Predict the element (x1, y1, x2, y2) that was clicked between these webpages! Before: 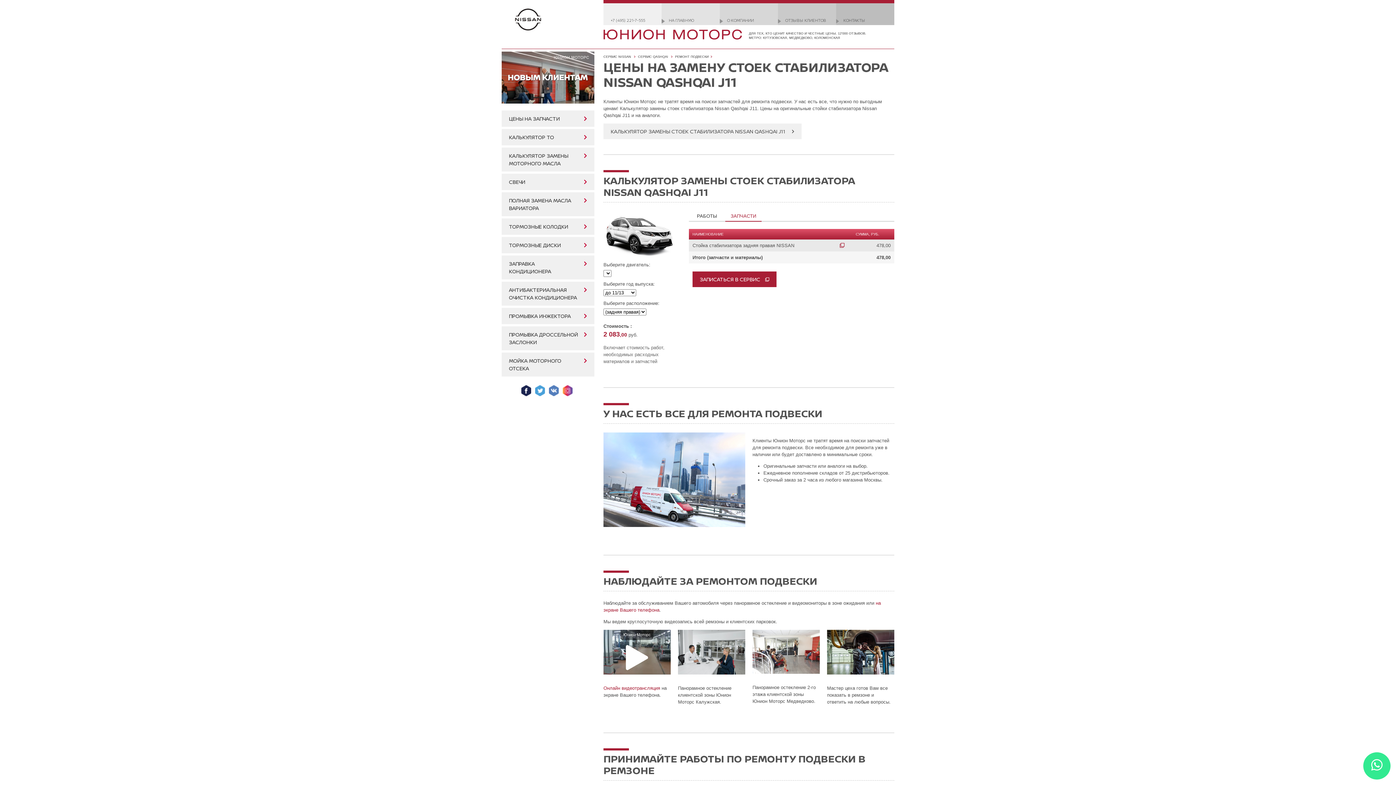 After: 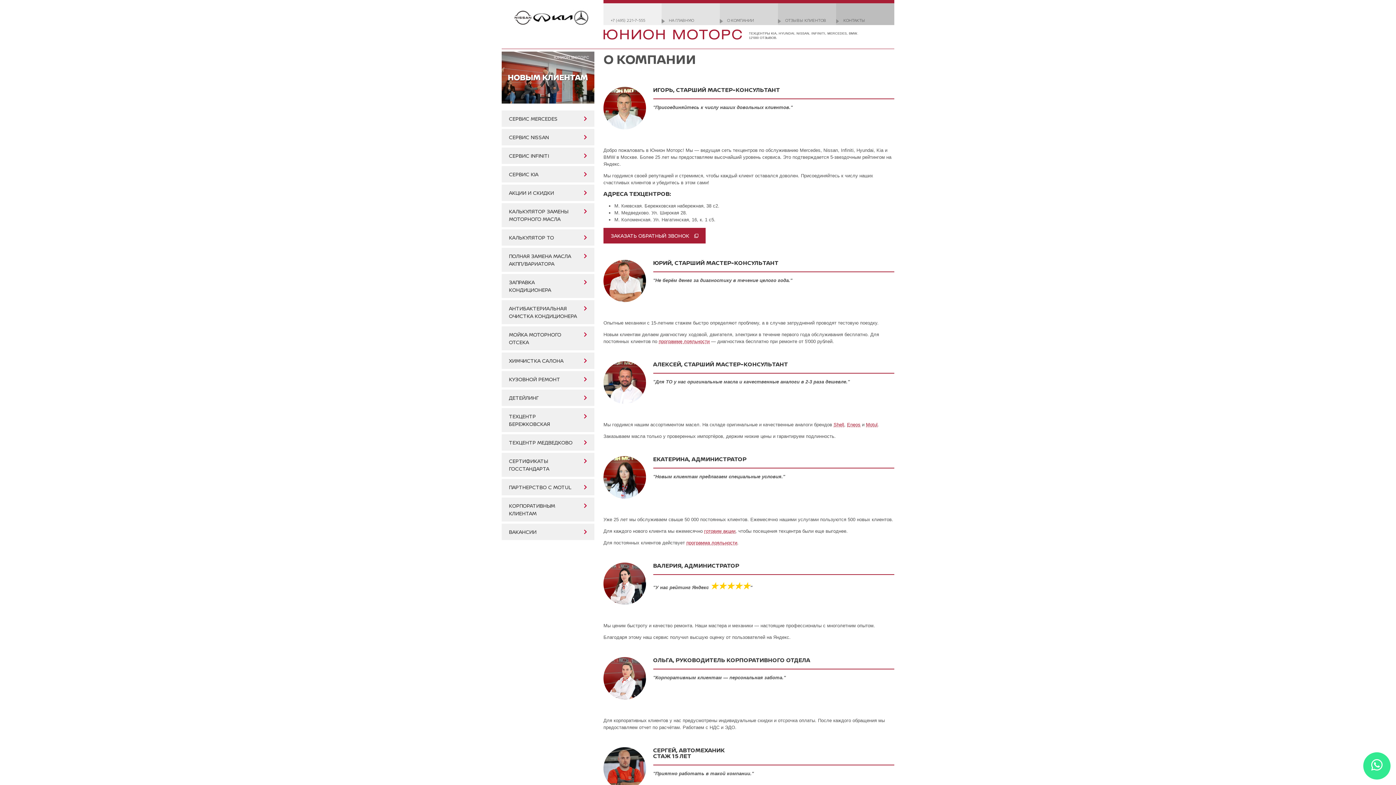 Action: bbox: (727, 17, 754, 22) label: О КОМПАНИИ